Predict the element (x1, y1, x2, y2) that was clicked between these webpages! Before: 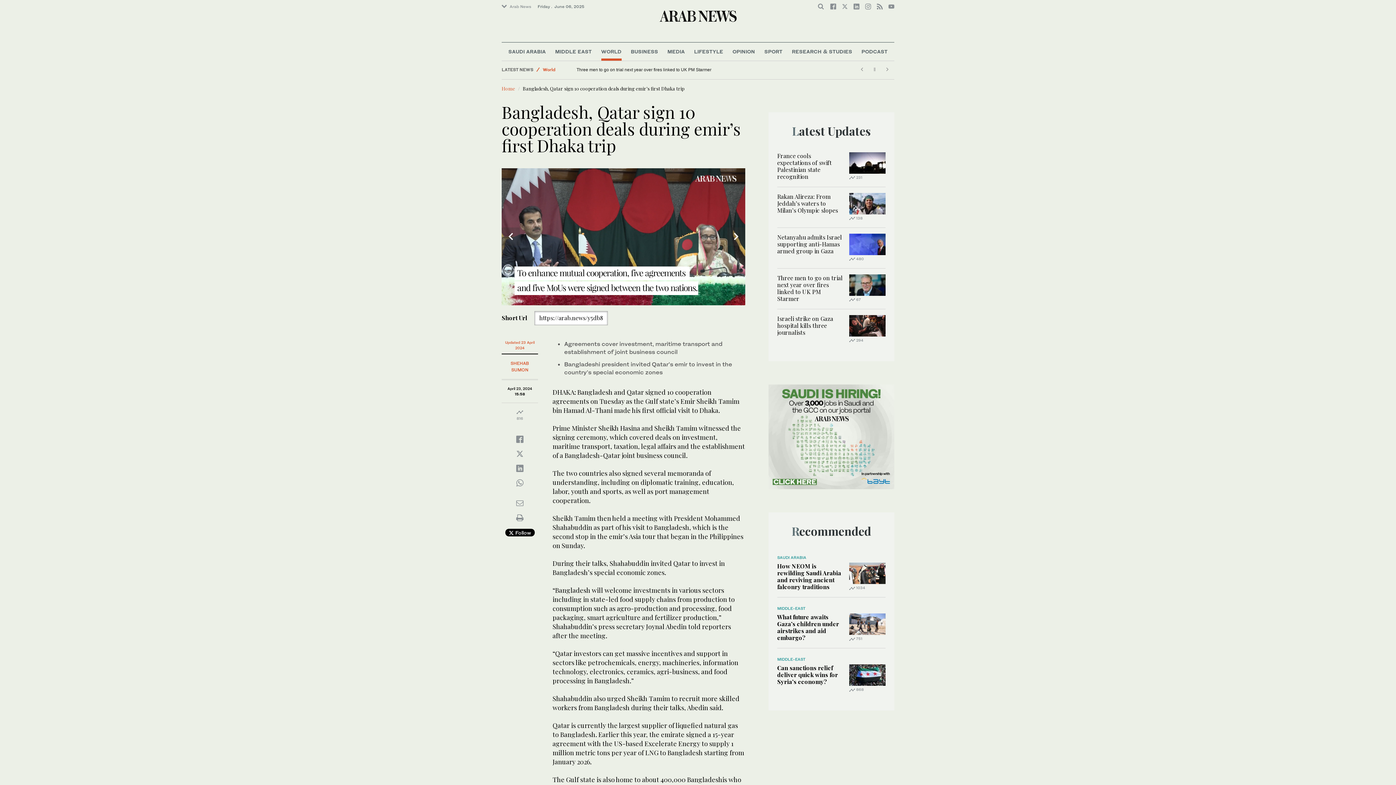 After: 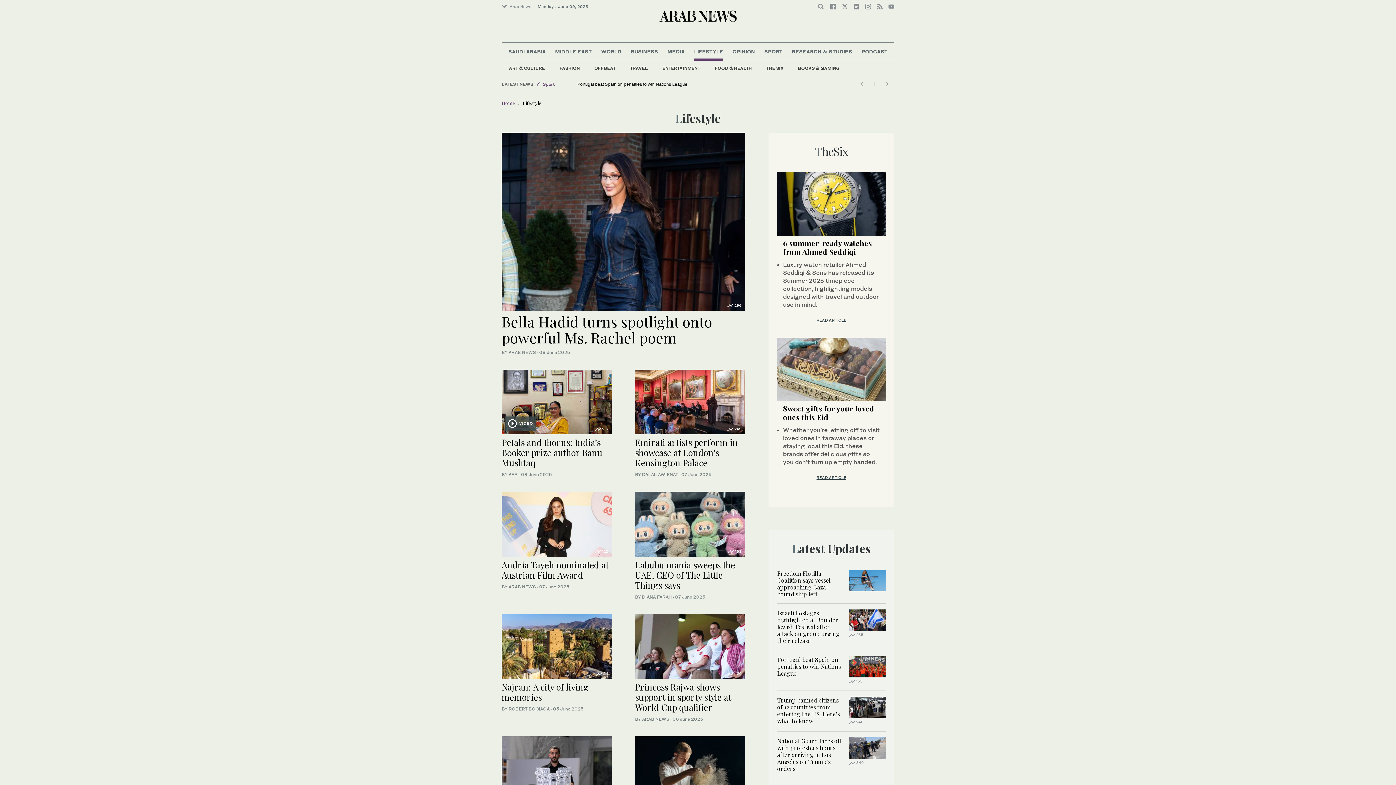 Action: label: LIFESTYLE bbox: (694, 42, 723, 60)